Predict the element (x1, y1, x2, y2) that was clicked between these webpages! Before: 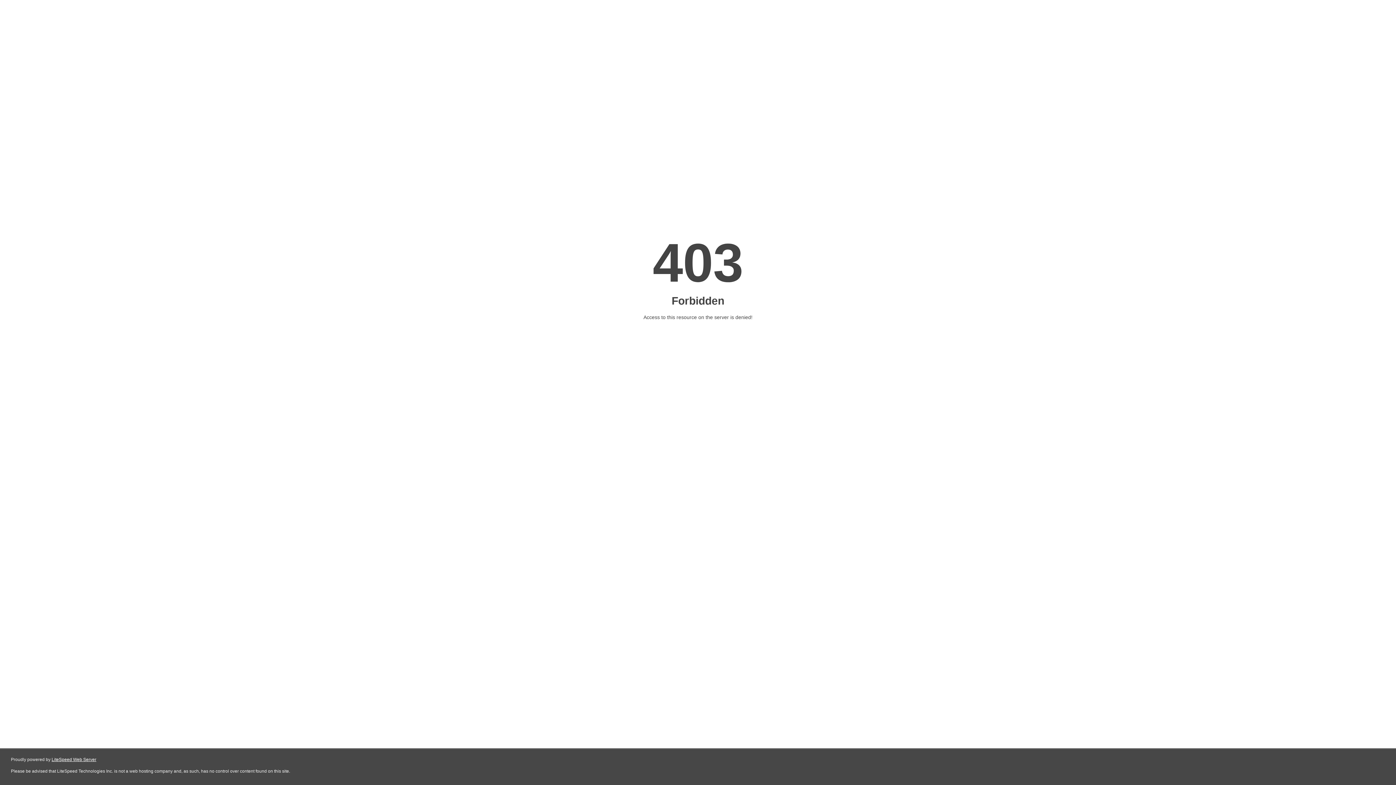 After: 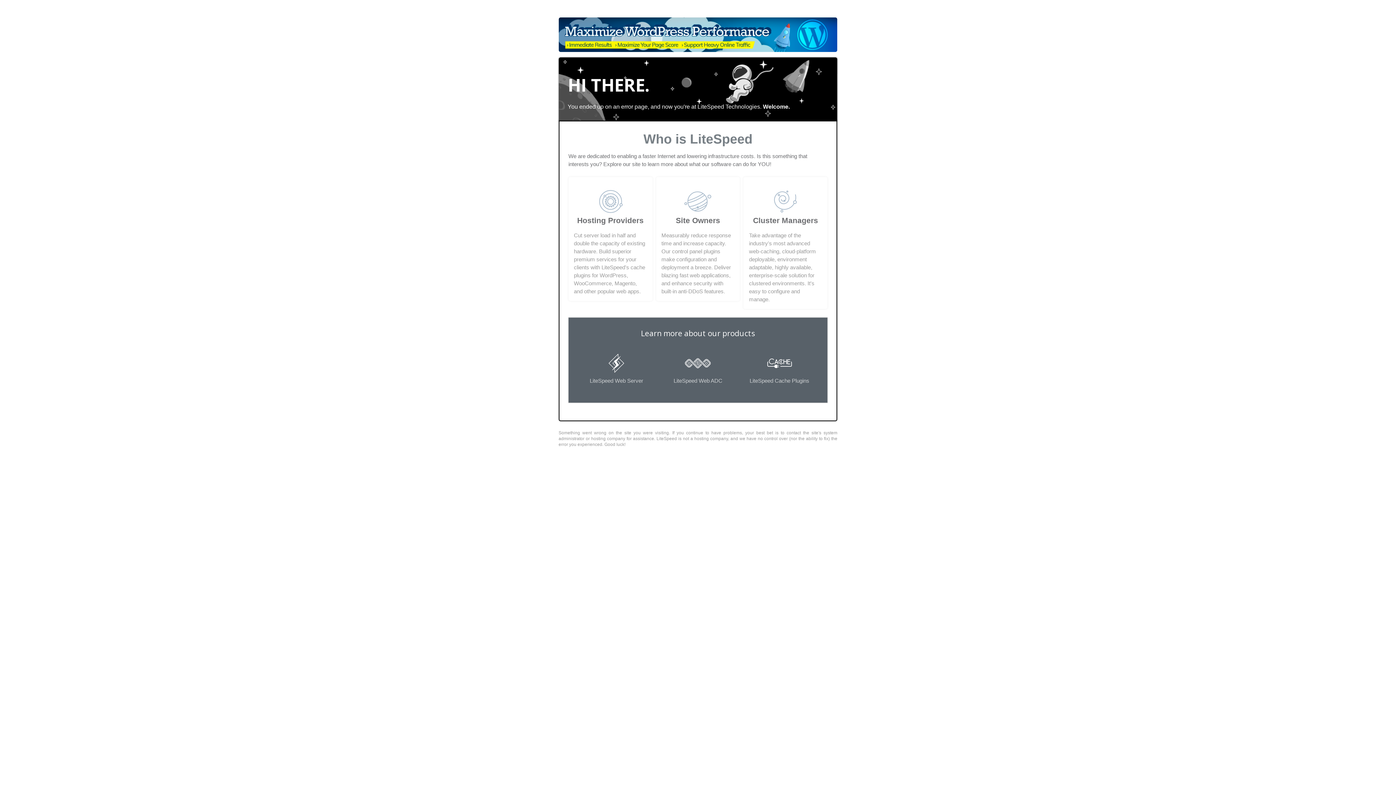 Action: bbox: (51, 757, 96, 762) label: LiteSpeed Web Server